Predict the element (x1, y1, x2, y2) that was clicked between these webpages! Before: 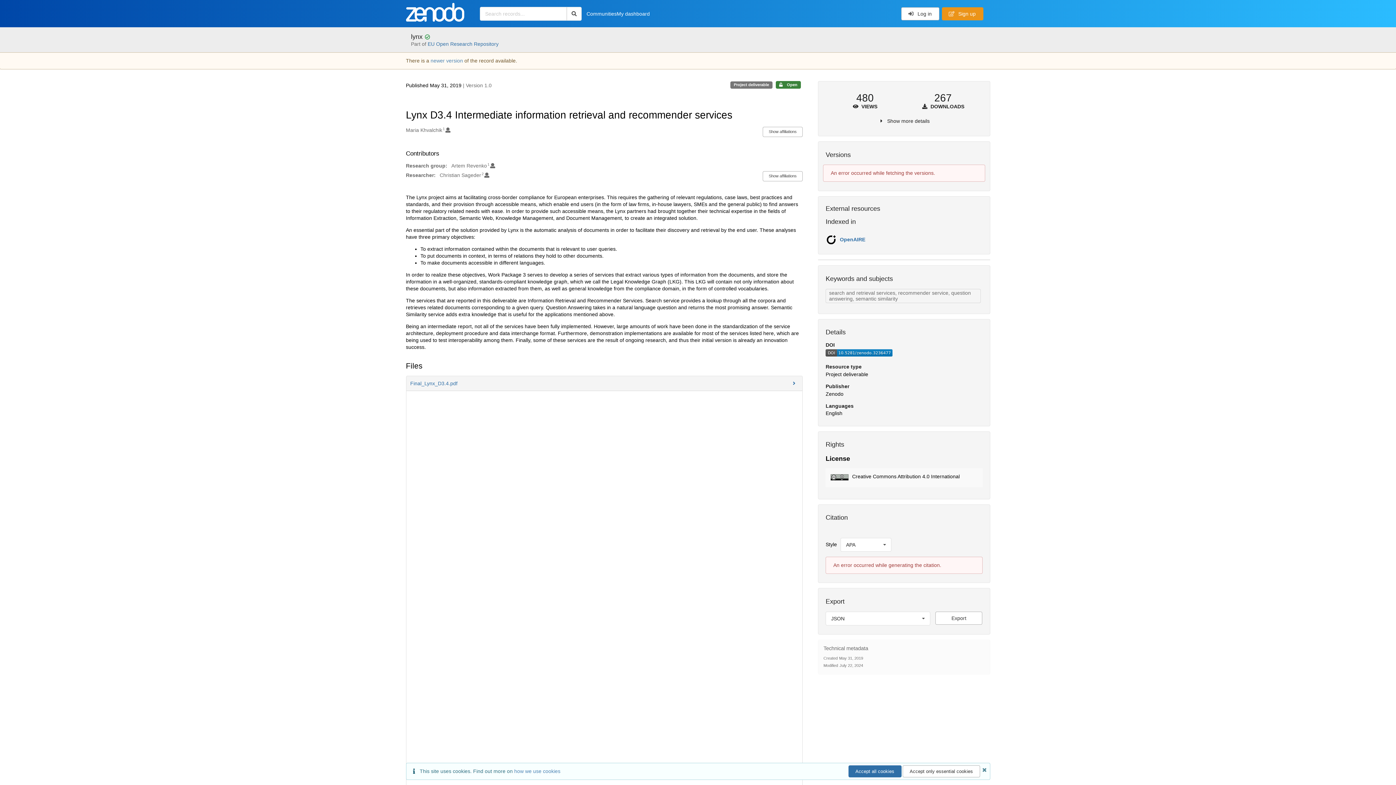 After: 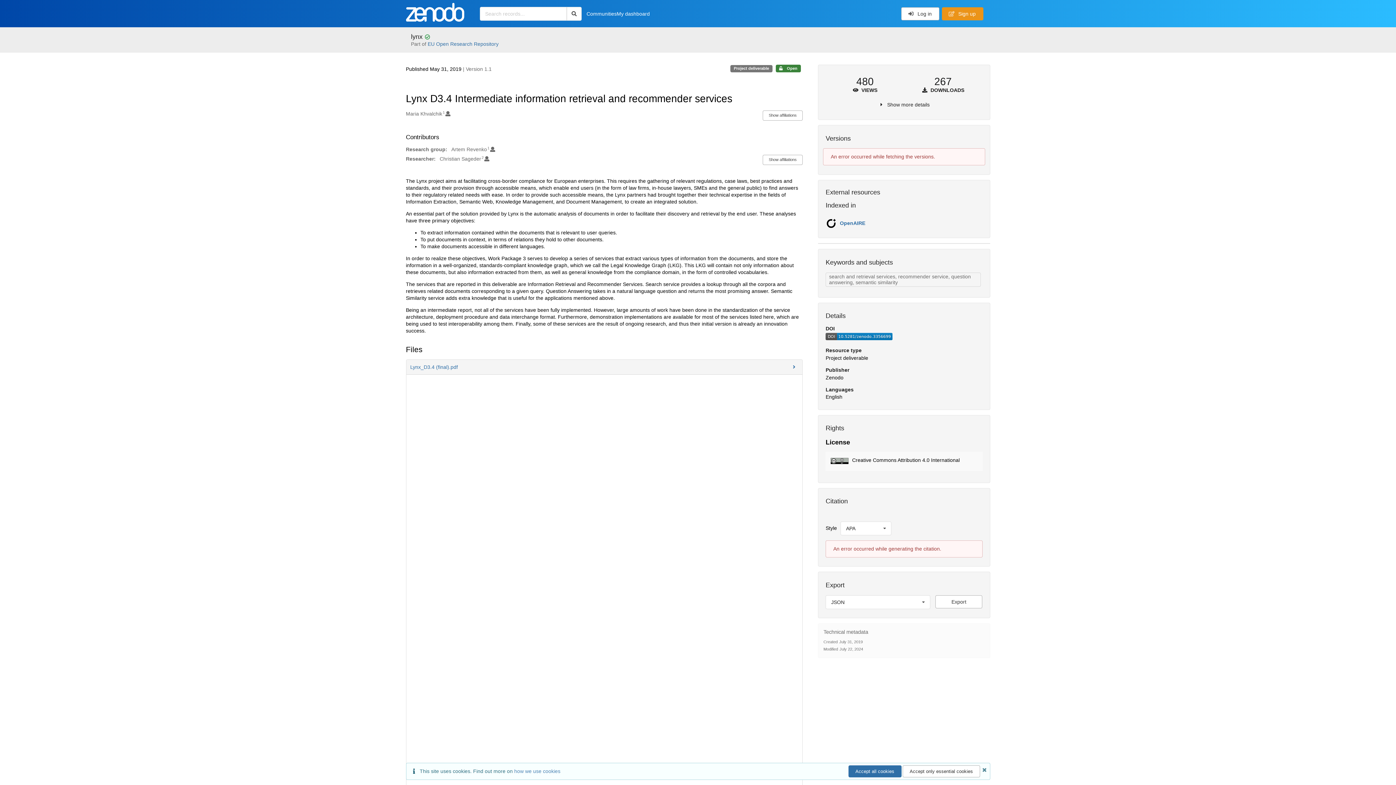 Action: bbox: (430, 57, 463, 63) label: newer version